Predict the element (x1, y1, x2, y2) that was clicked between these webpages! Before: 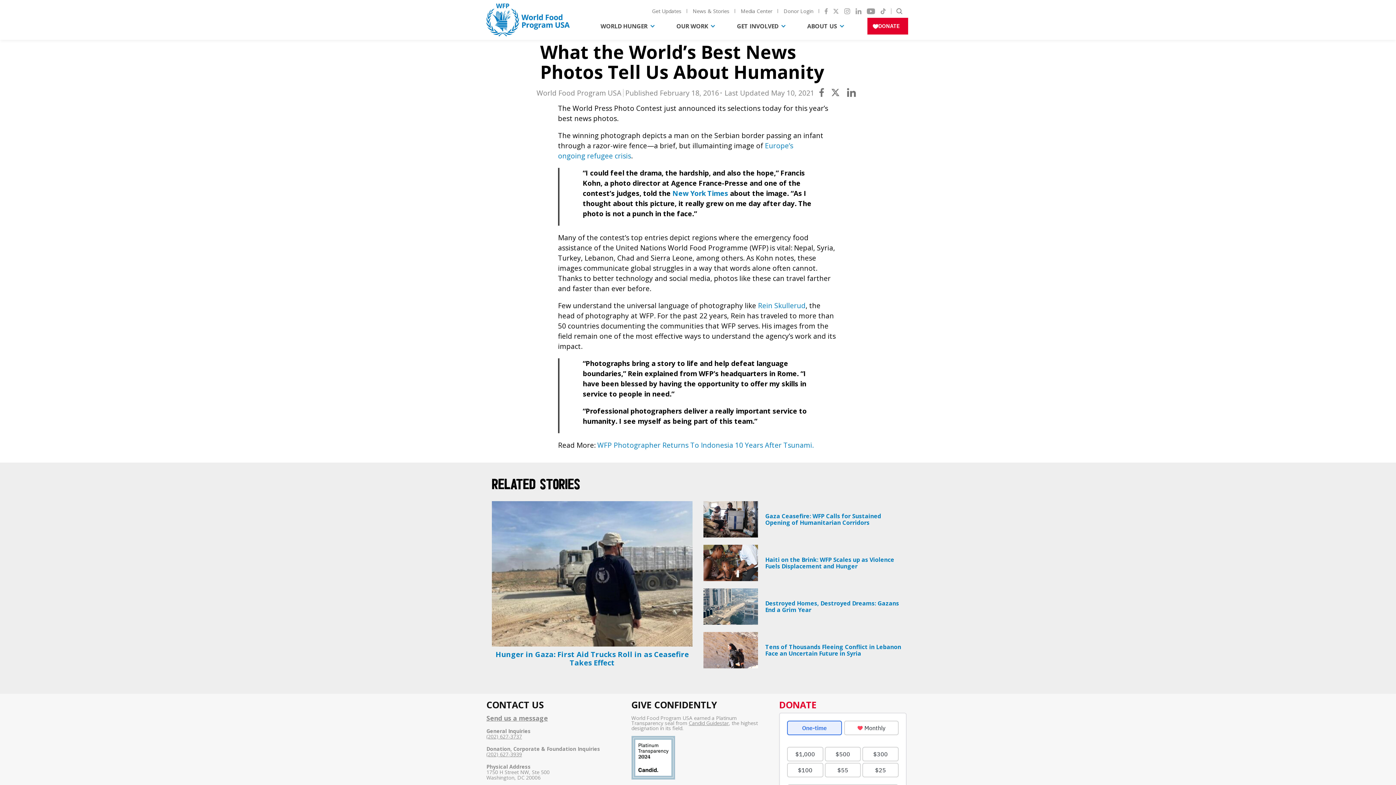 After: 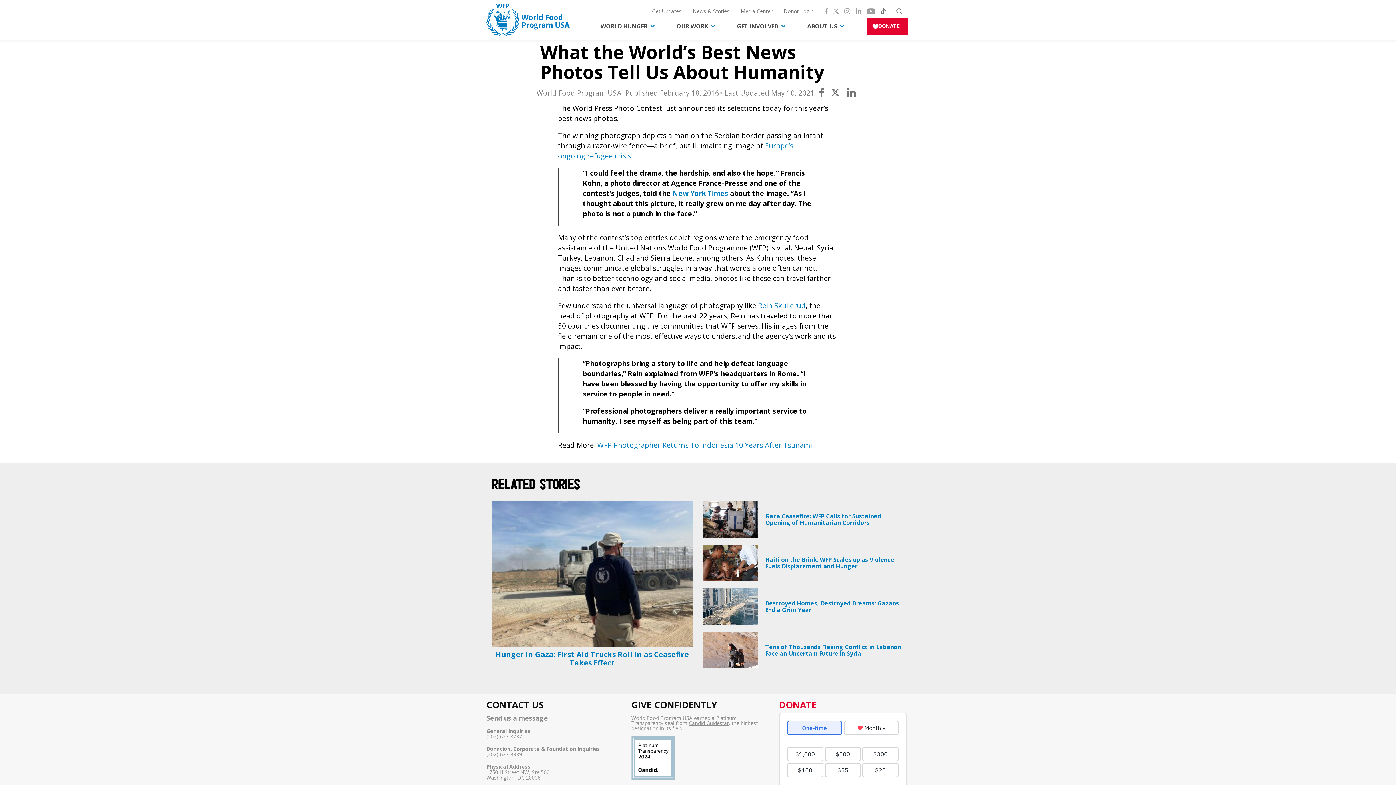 Action: label: Icon for tiktok bbox: (878, 8, 891, 14)